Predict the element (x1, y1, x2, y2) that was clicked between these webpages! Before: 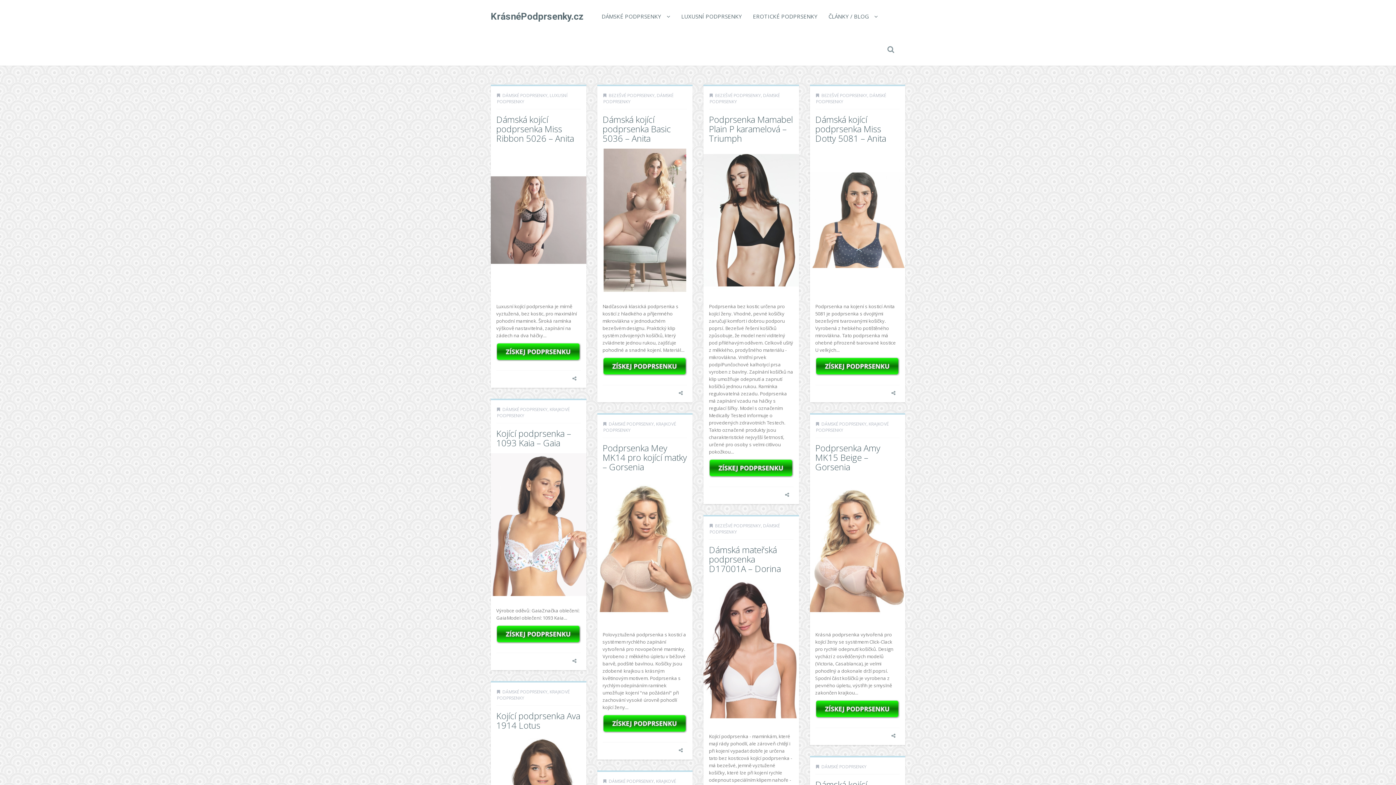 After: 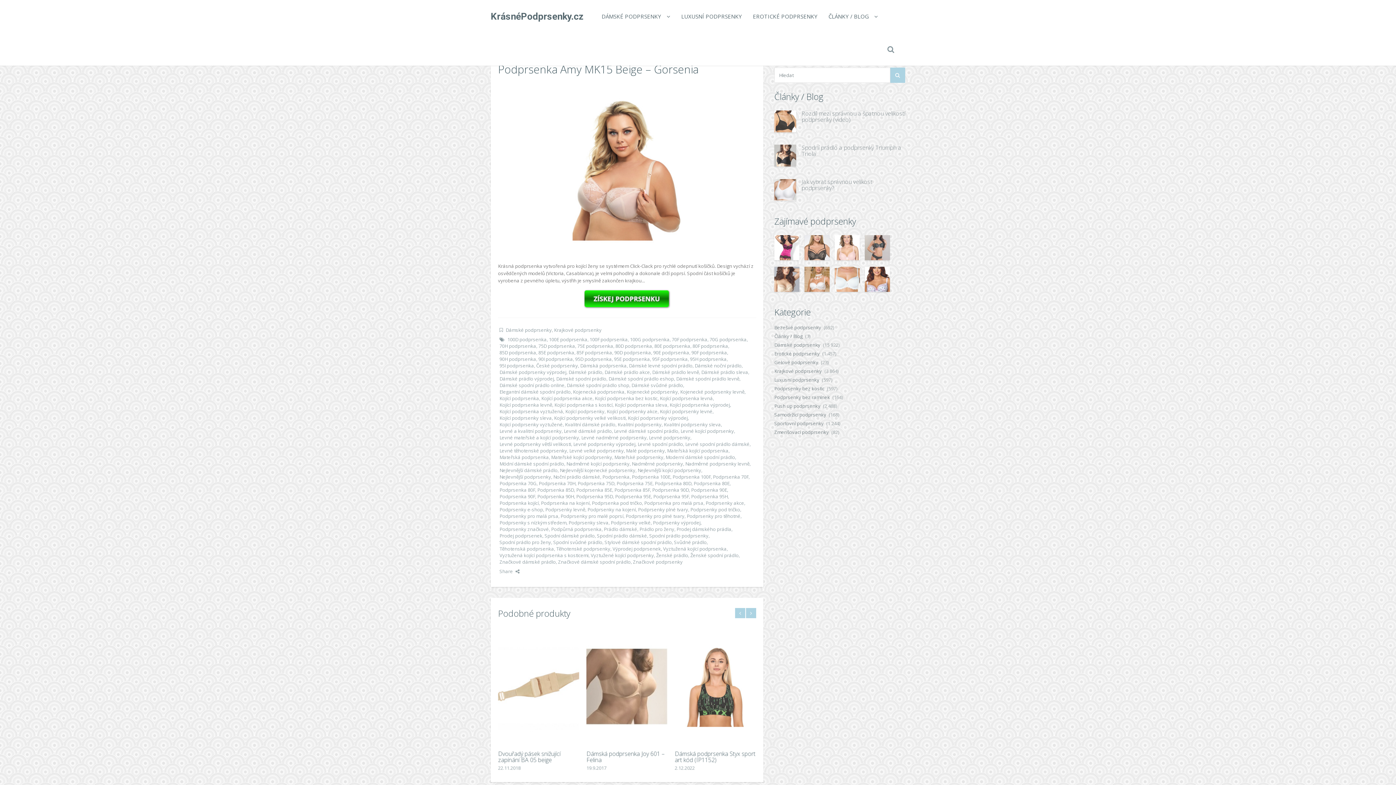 Action: bbox: (810, 477, 905, 620)